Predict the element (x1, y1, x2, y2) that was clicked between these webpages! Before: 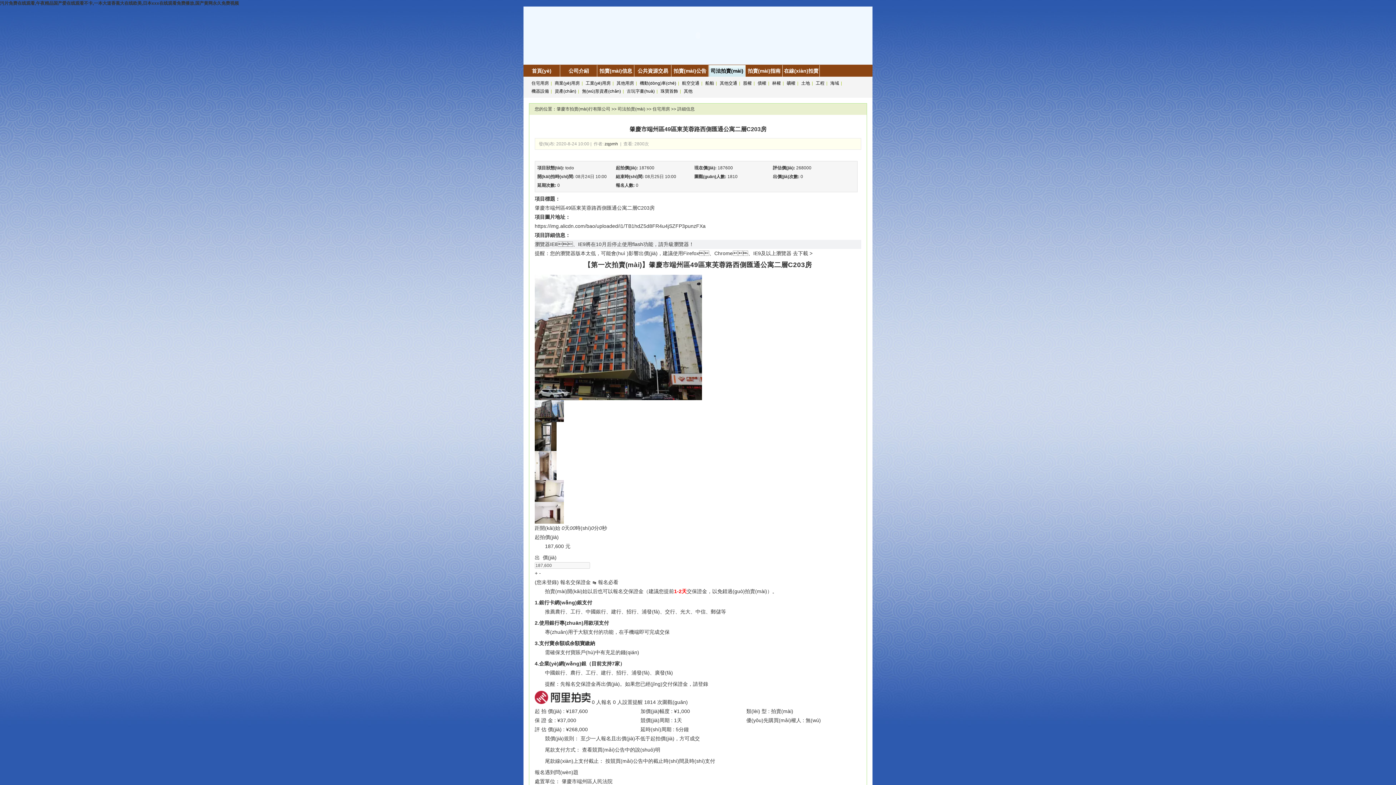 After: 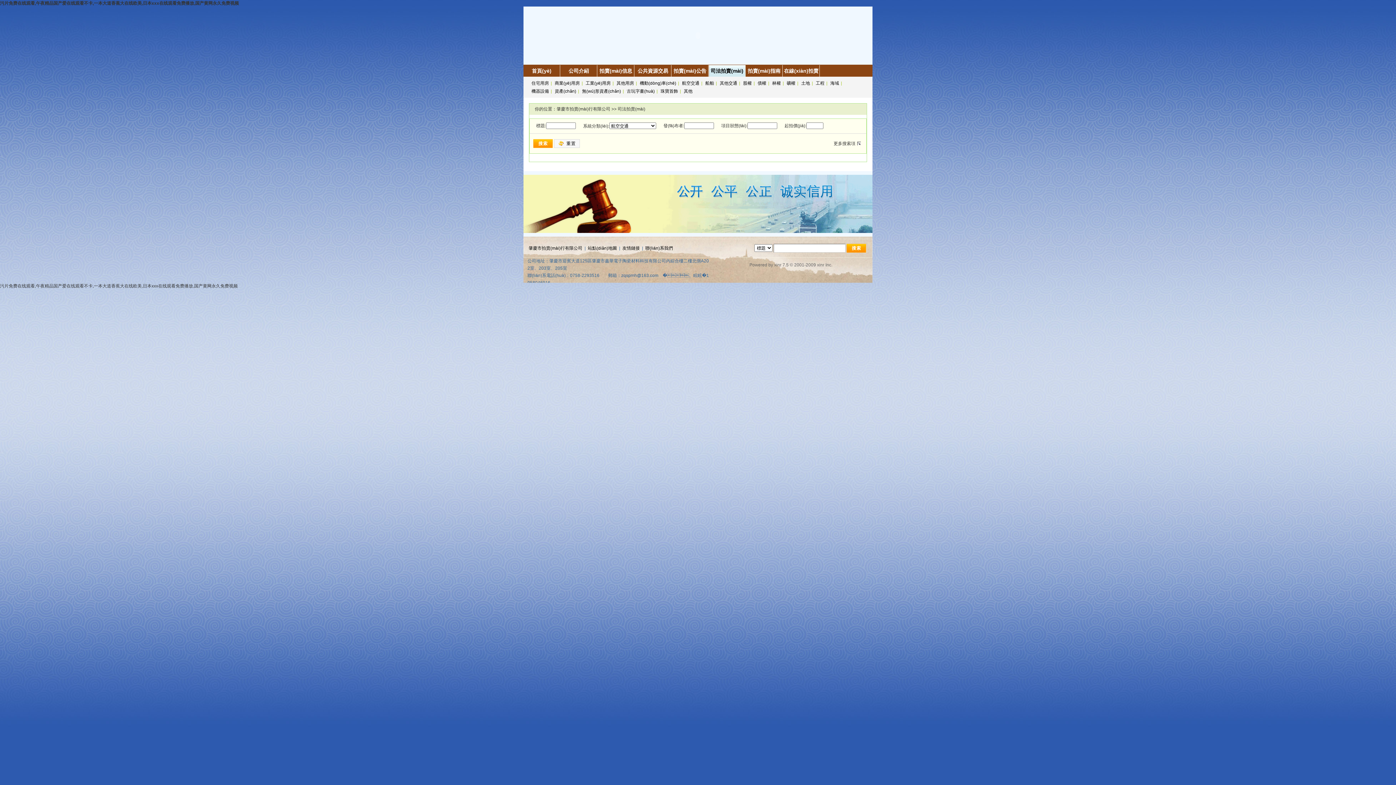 Action: label: 航空交通 bbox: (682, 80, 699, 85)